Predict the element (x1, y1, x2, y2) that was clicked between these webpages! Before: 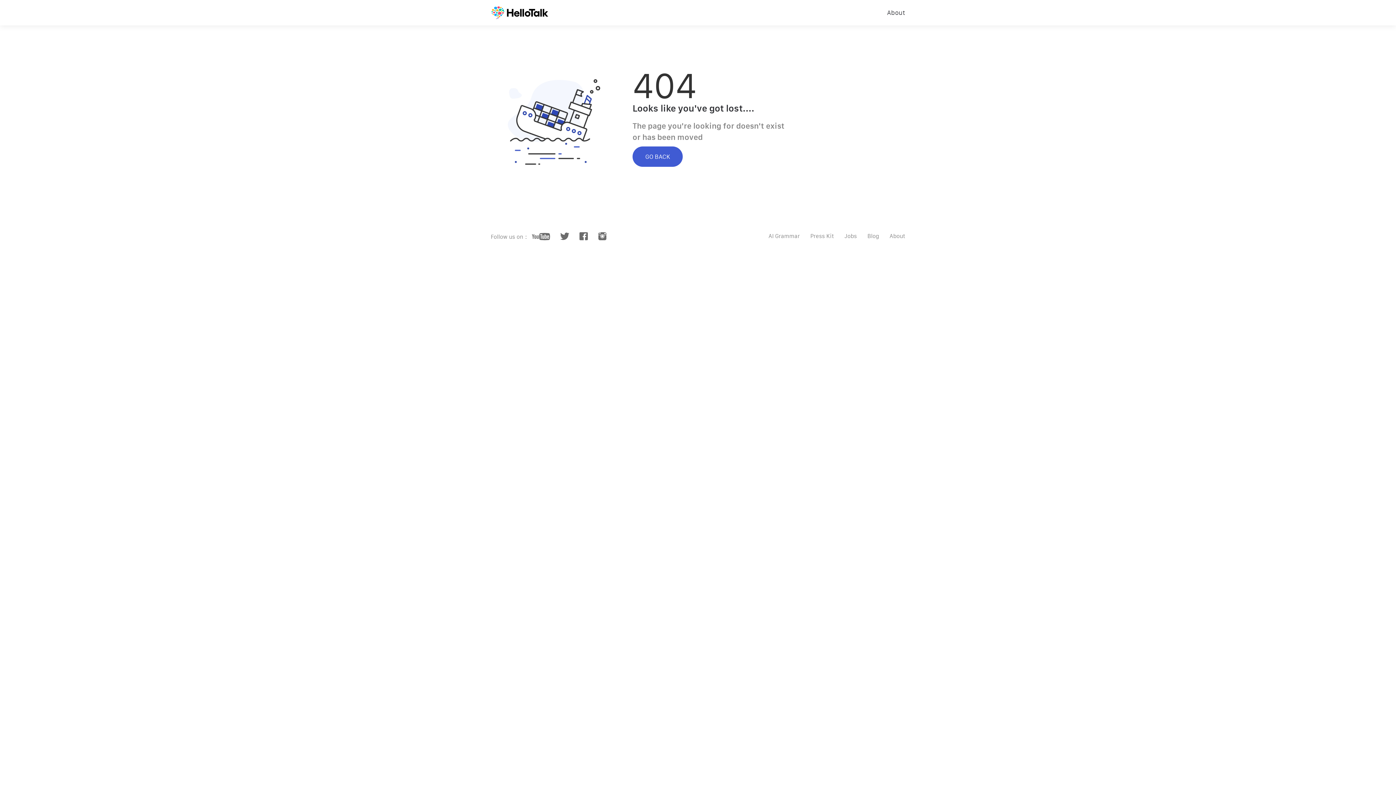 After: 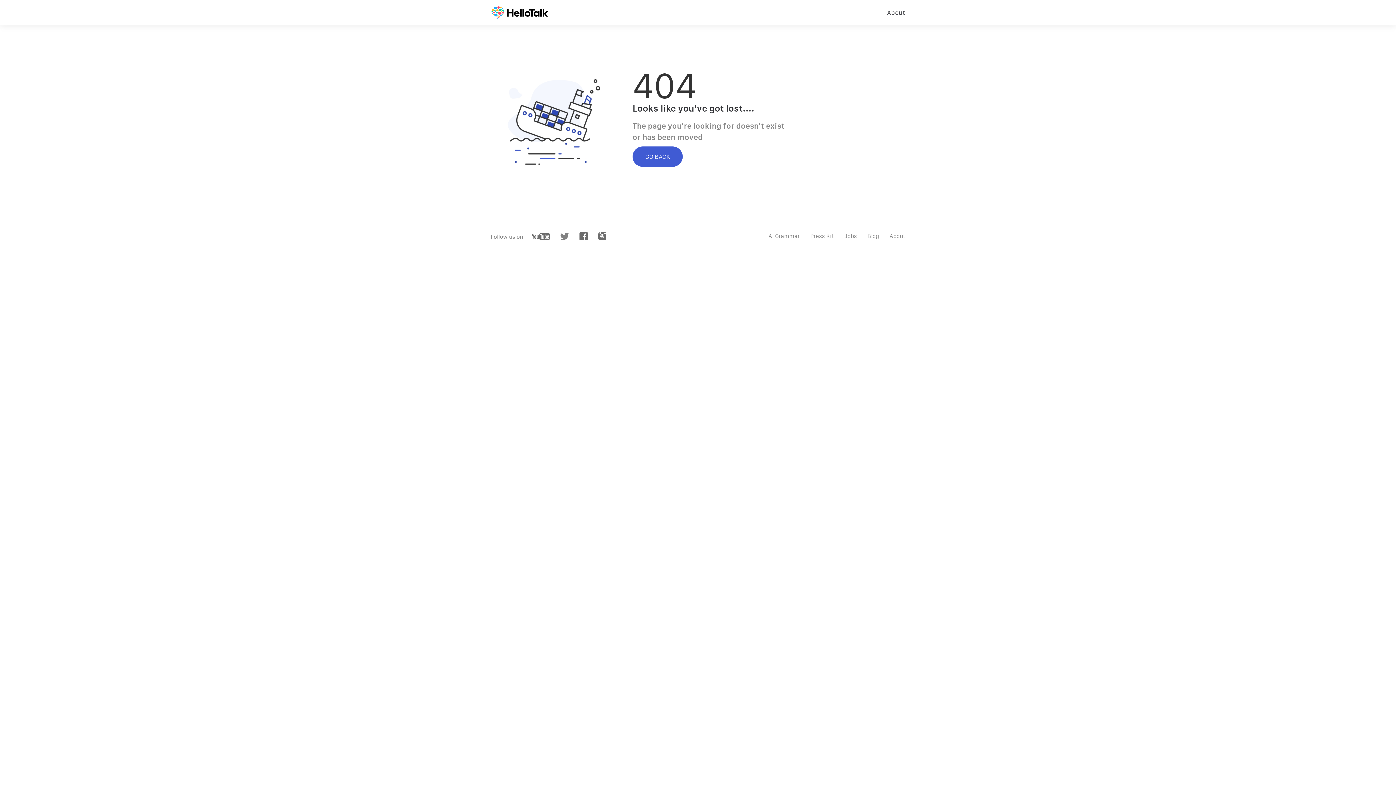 Action: bbox: (560, 235, 569, 241)